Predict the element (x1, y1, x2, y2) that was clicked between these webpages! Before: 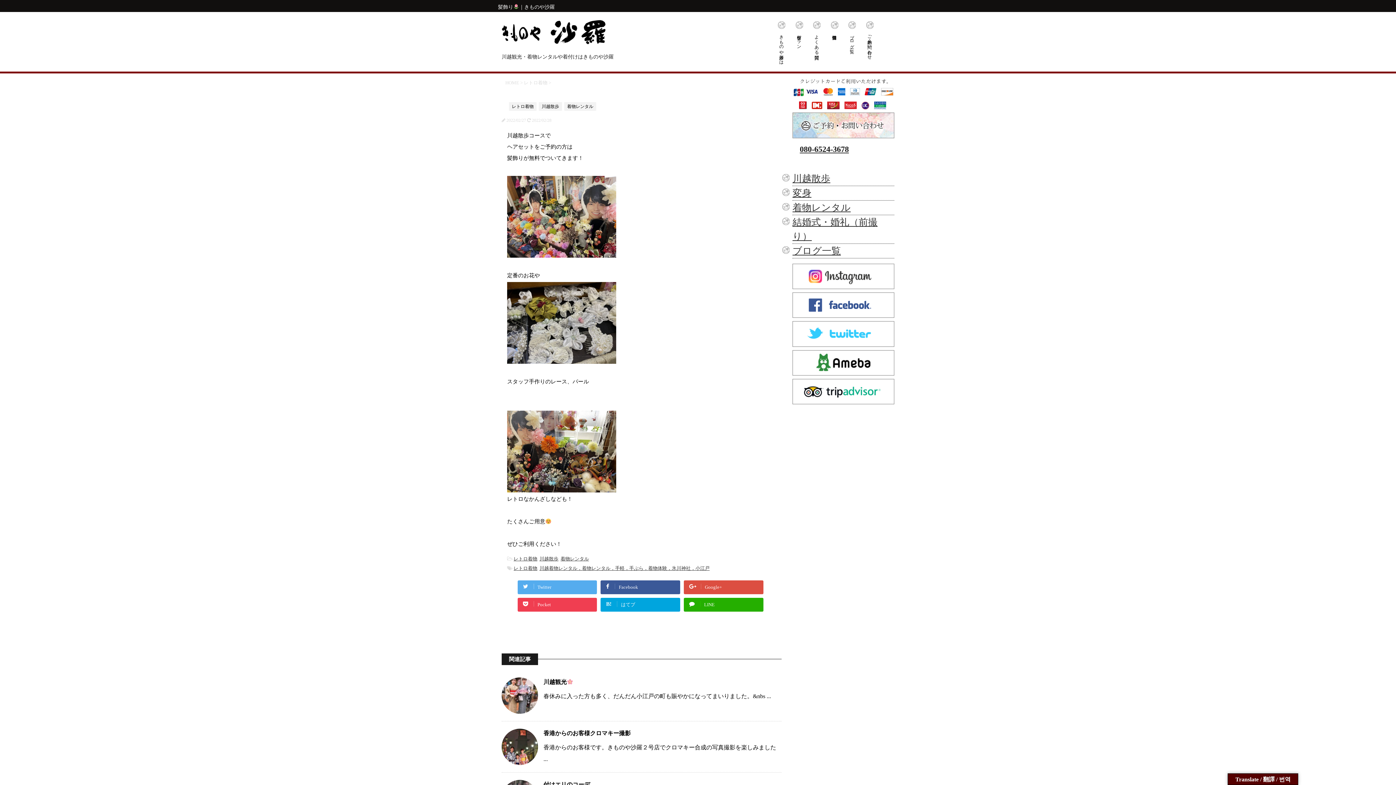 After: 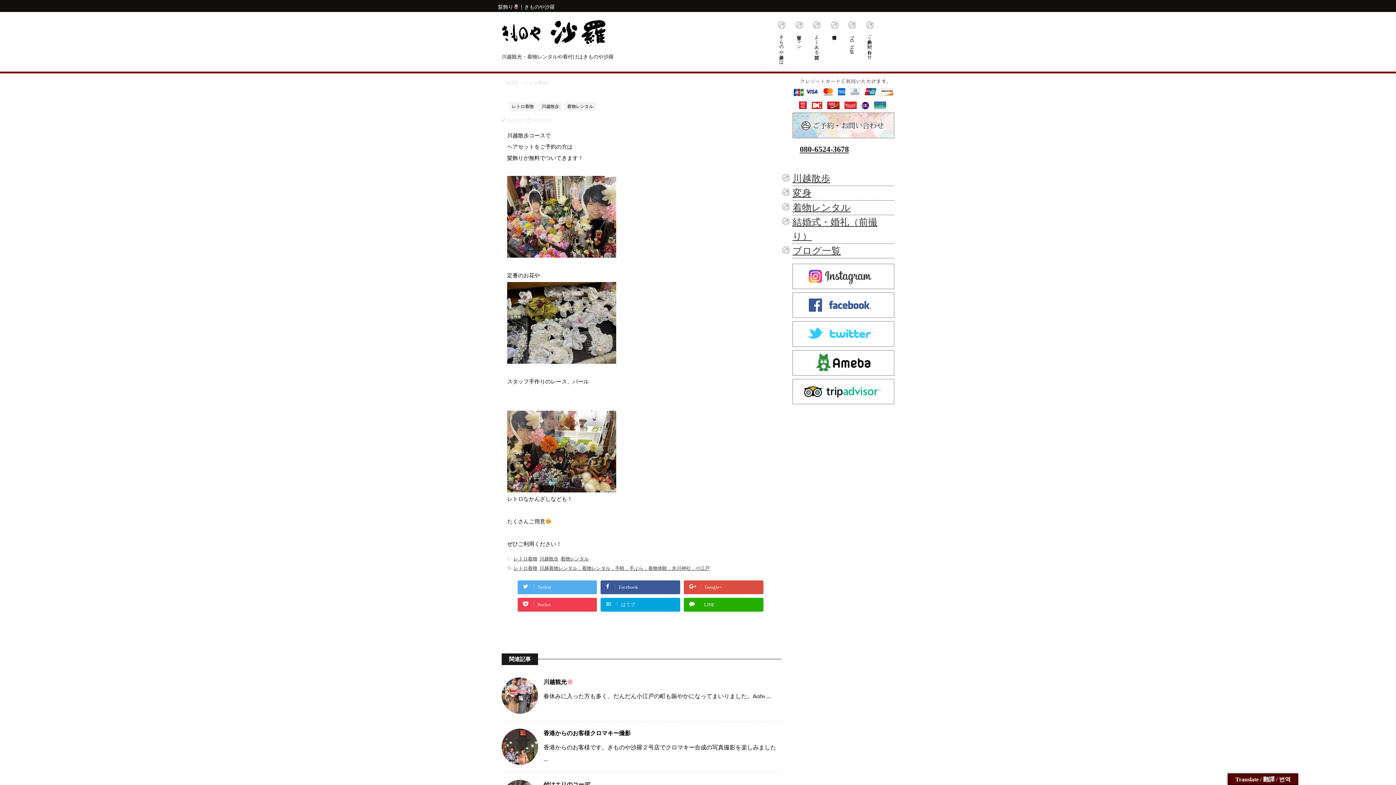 Action: bbox: (792, 139, 894, 158) label: 080-6524-3678